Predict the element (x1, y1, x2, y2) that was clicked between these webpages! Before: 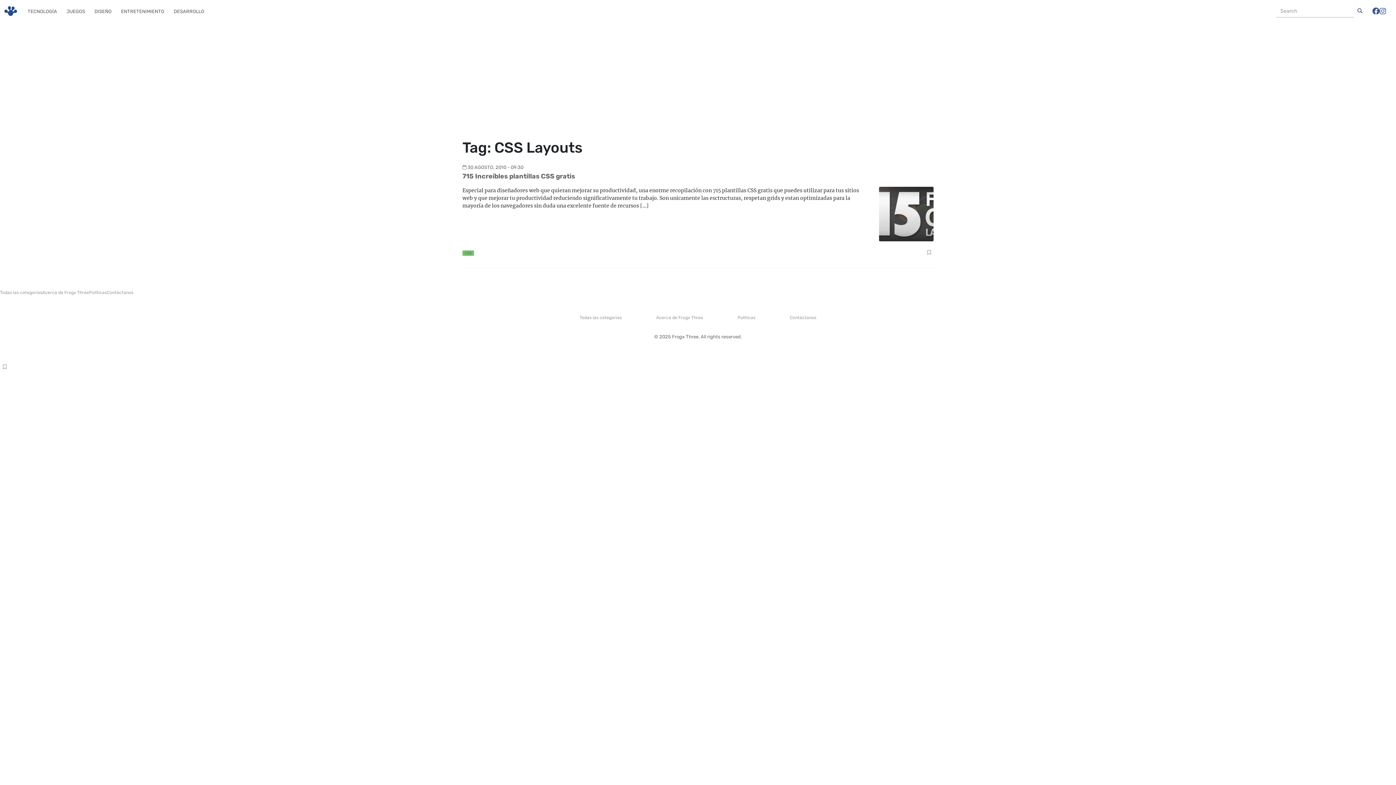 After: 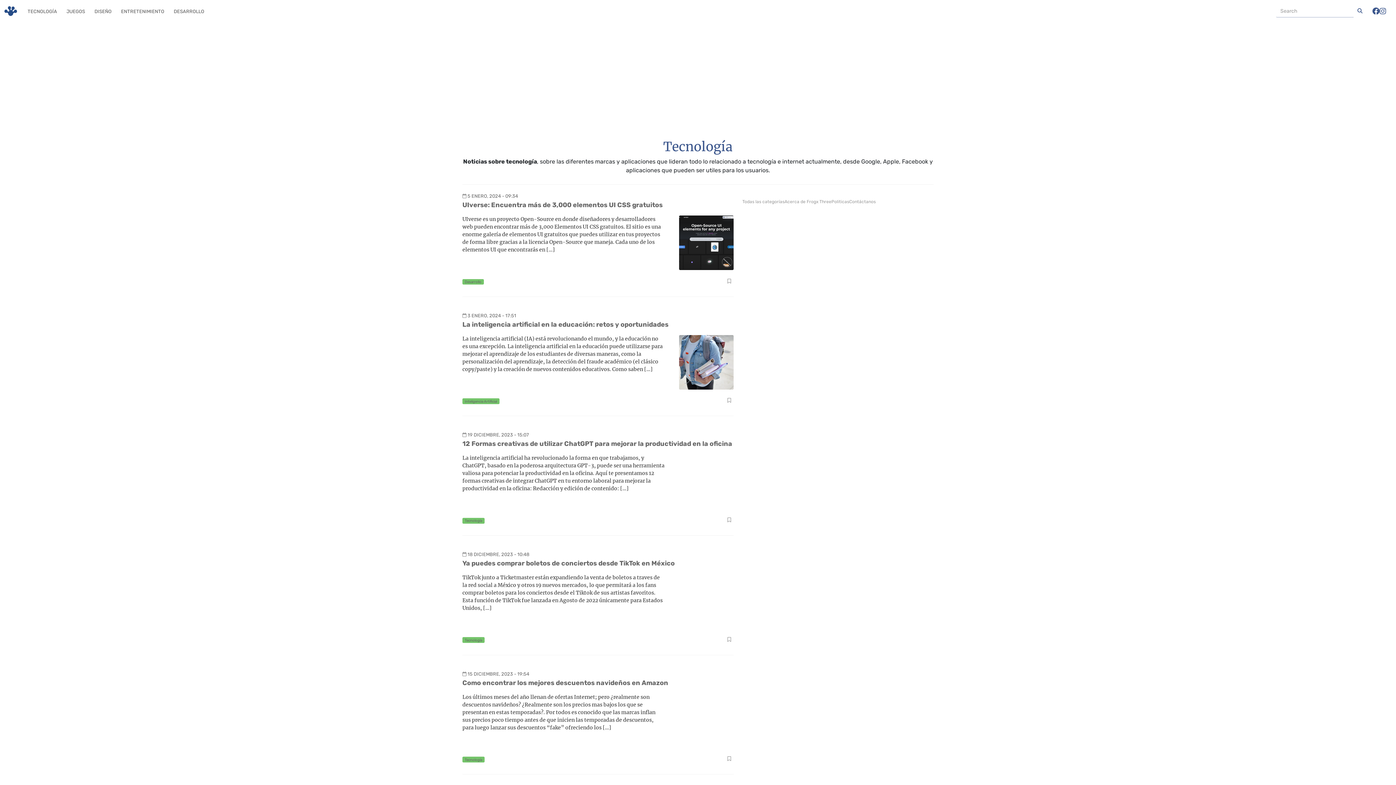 Action: bbox: (26, 7, 58, 15) label: TECNOLOGÍA